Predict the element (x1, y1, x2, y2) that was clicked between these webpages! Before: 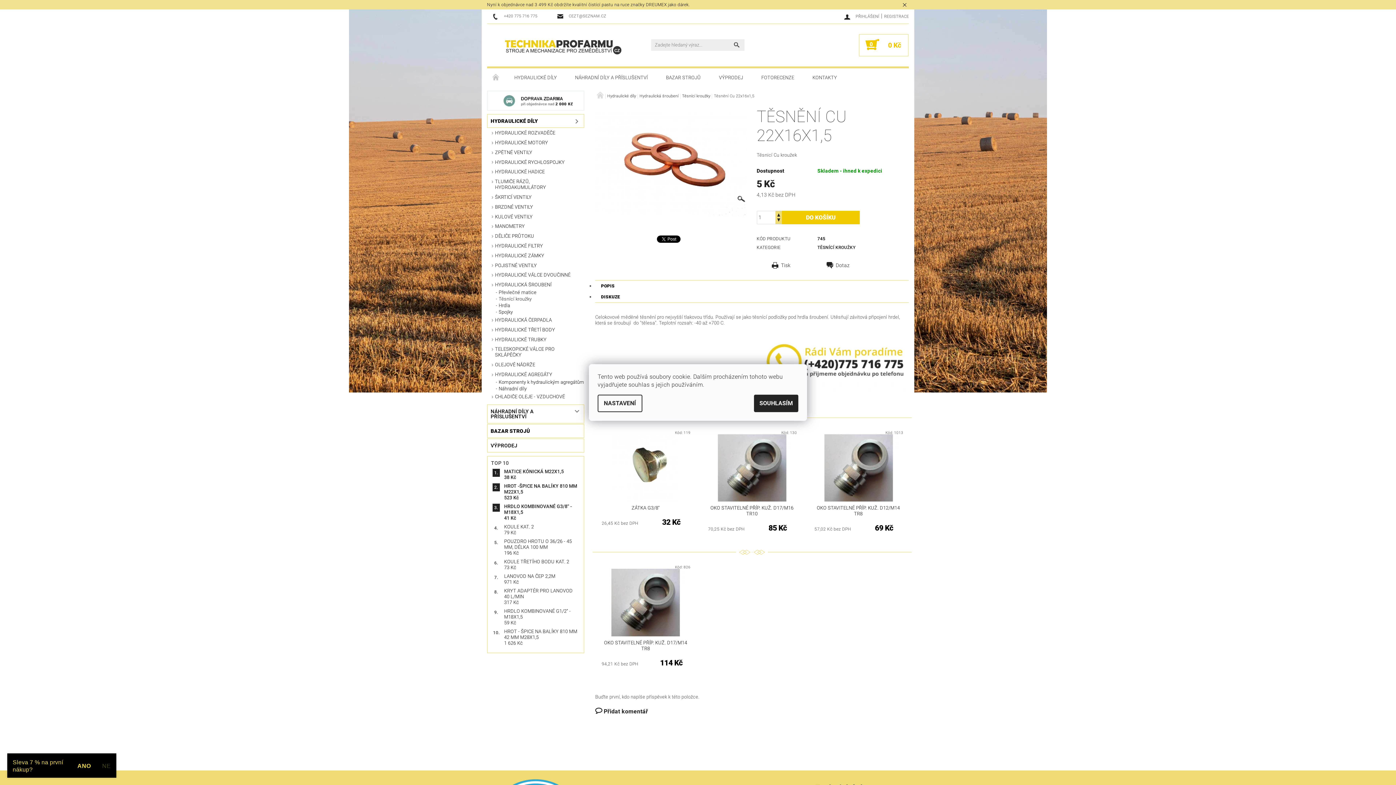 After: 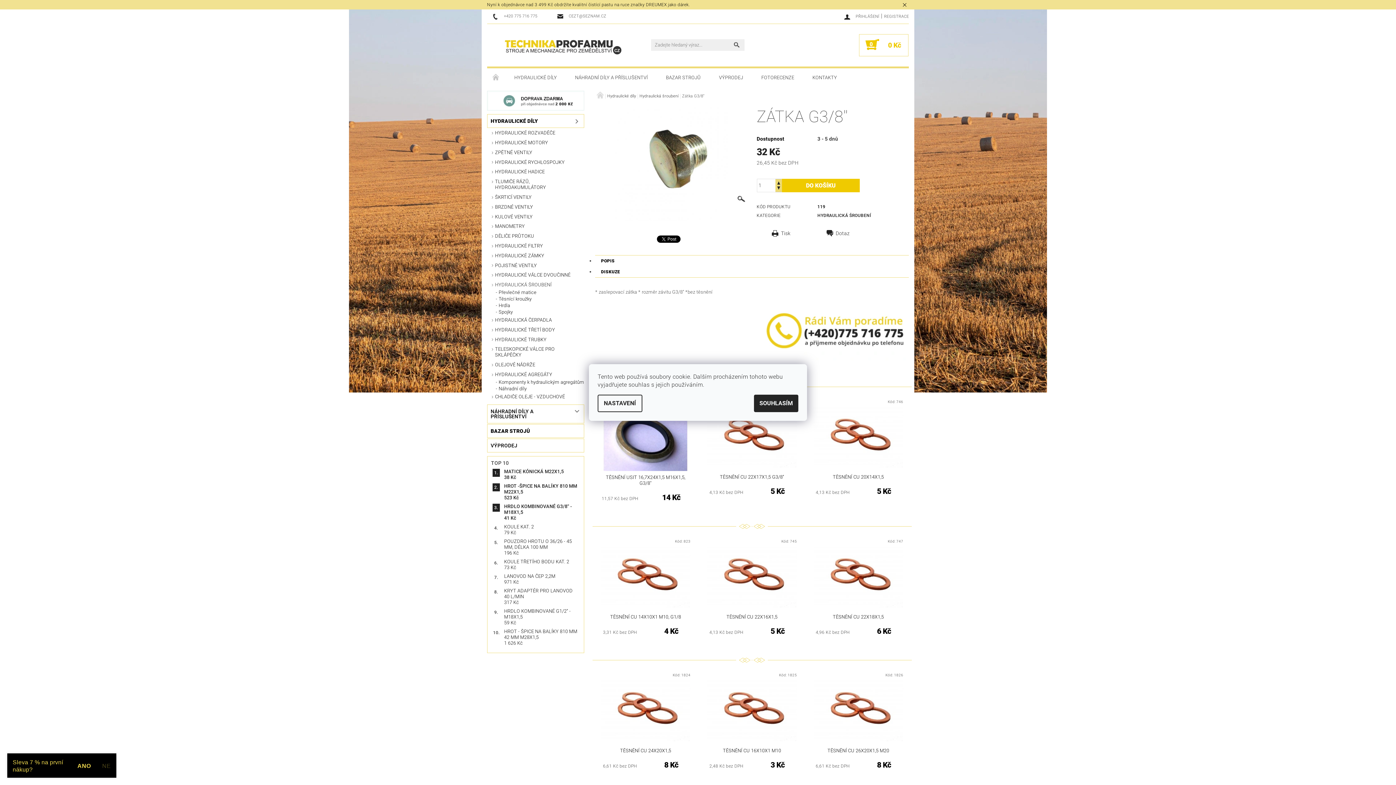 Action: bbox: (600, 434, 690, 501)